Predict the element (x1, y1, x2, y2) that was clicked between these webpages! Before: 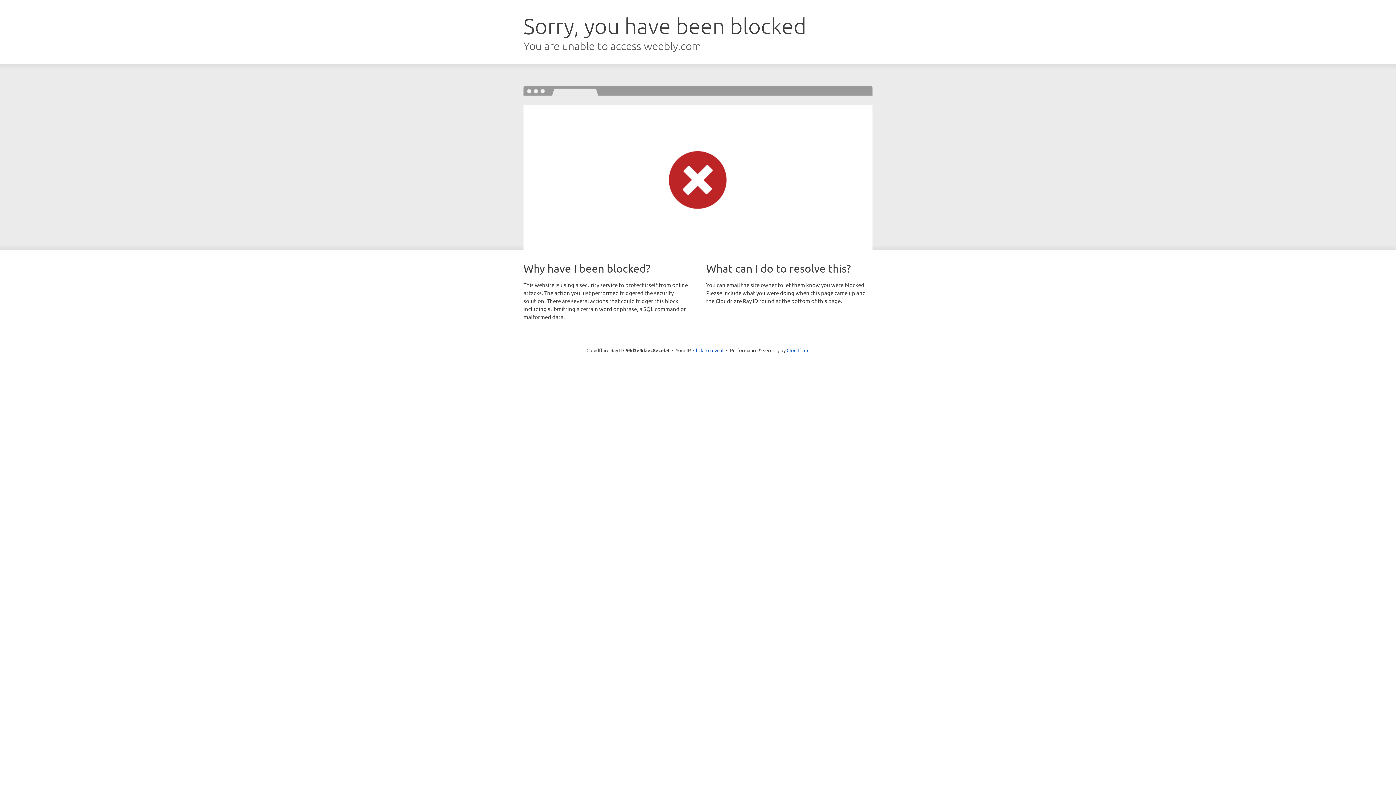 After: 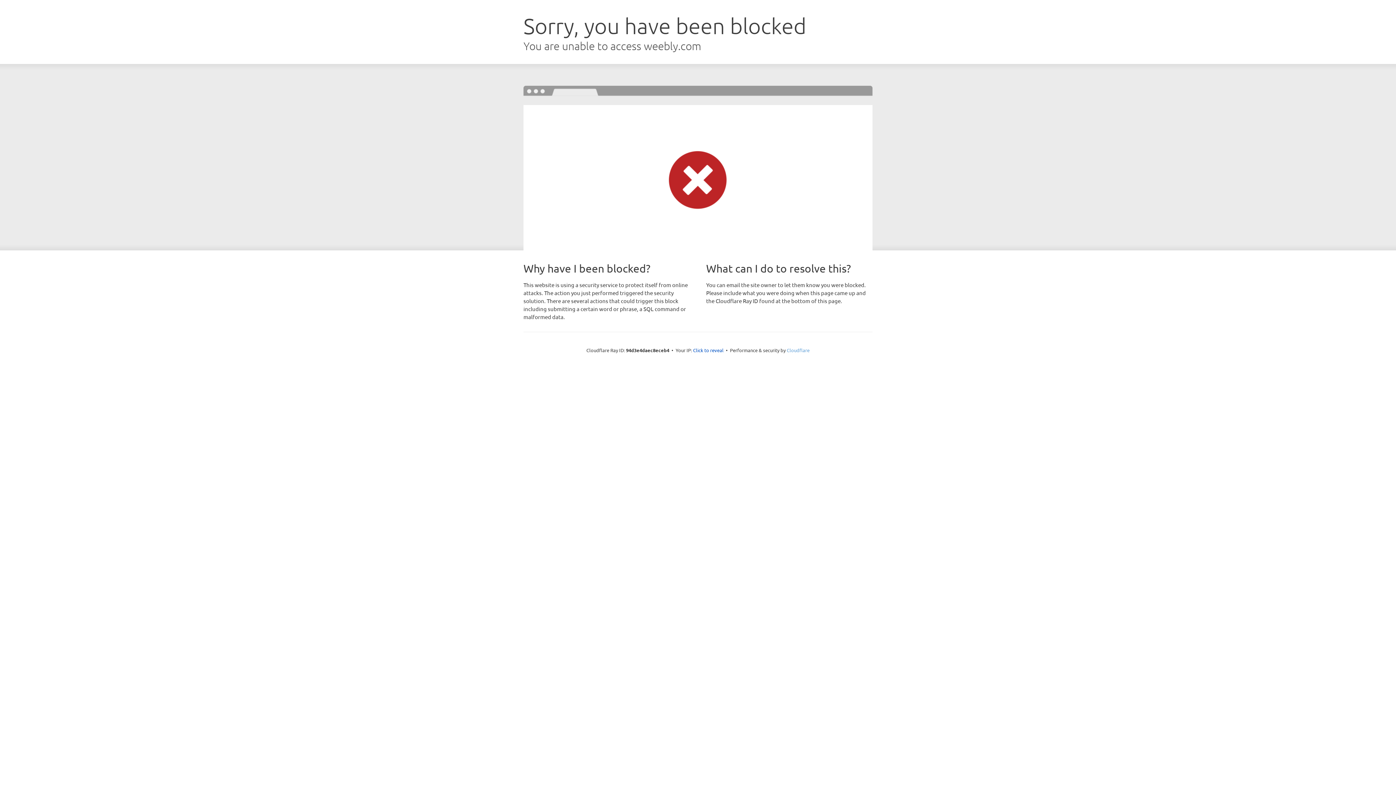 Action: bbox: (786, 347, 809, 353) label: Cloudflare